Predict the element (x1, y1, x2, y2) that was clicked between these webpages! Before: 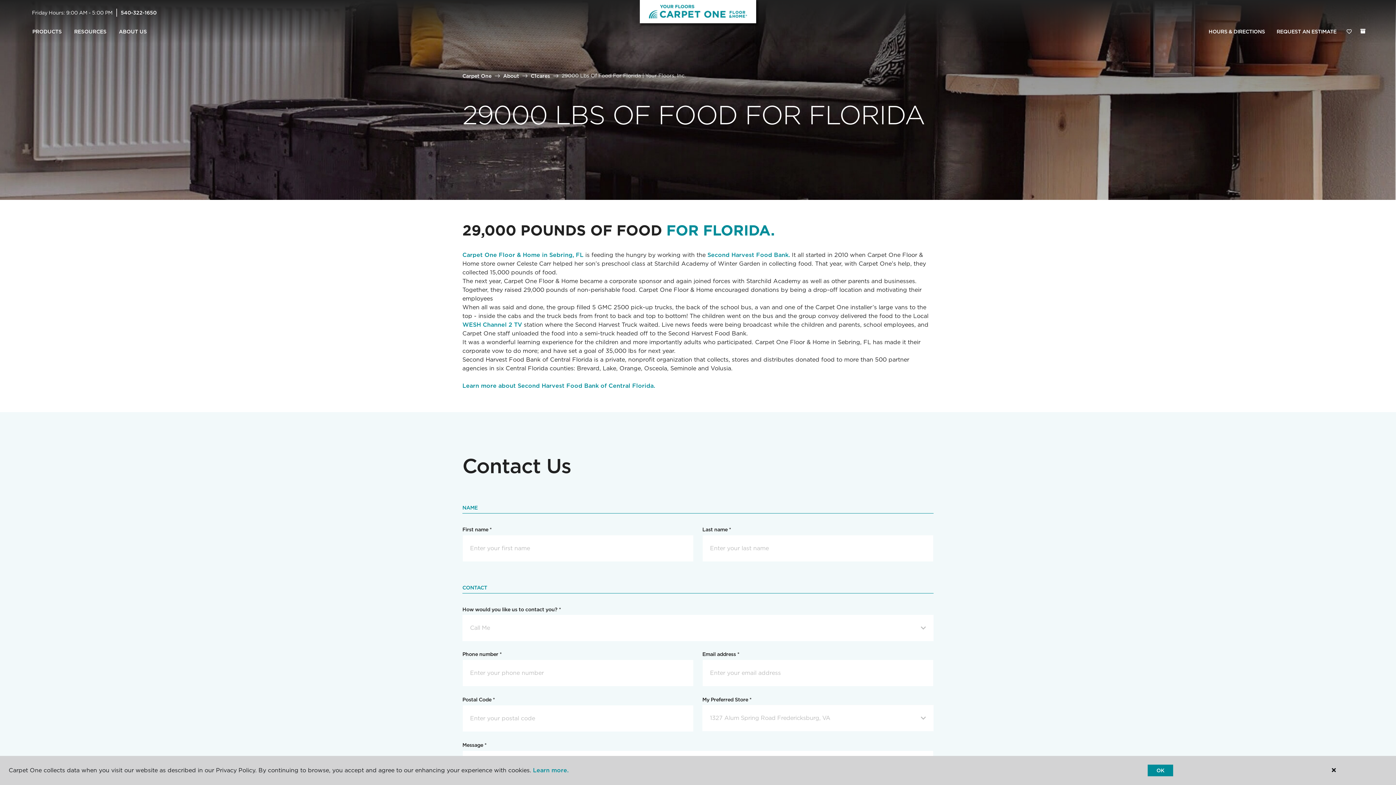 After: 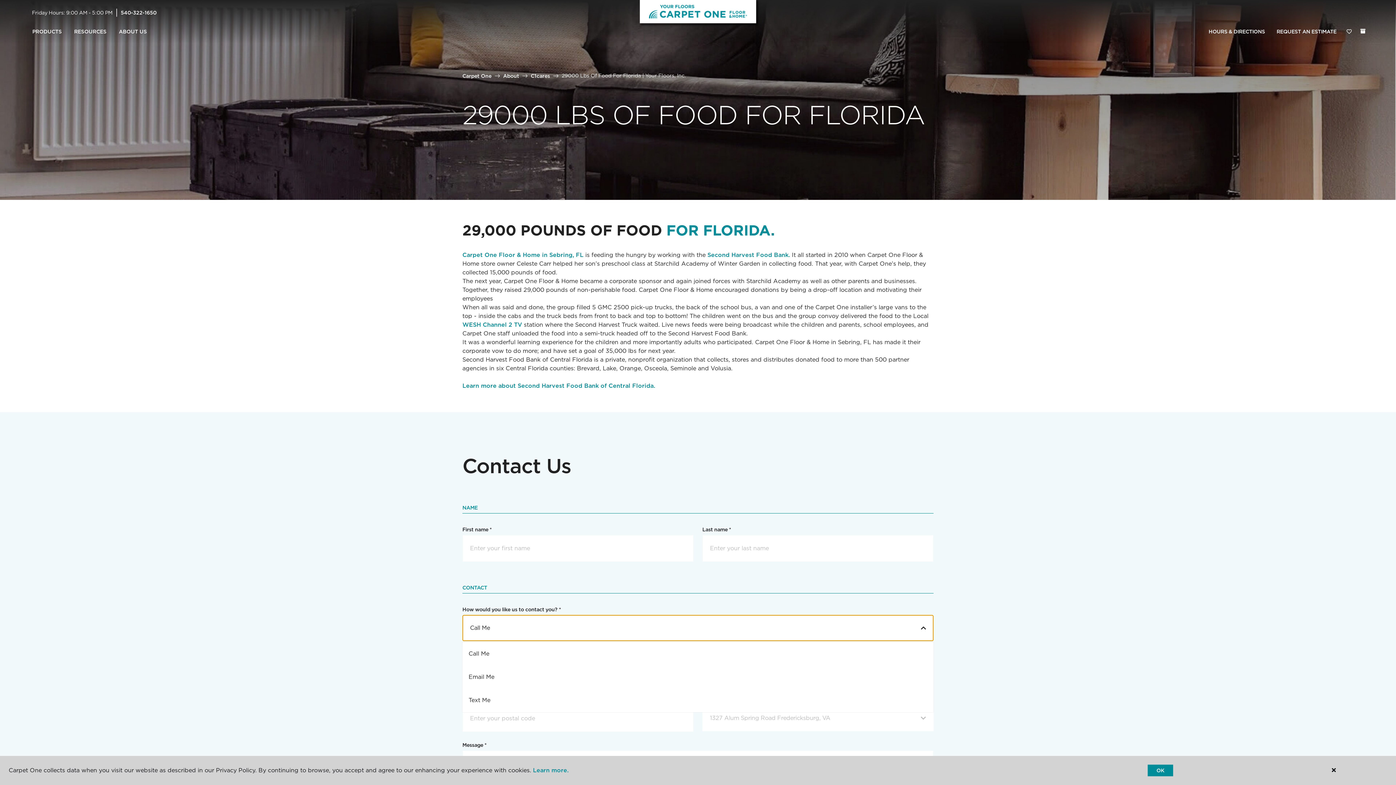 Action: label: Call Me bbox: (462, 615, 933, 641)